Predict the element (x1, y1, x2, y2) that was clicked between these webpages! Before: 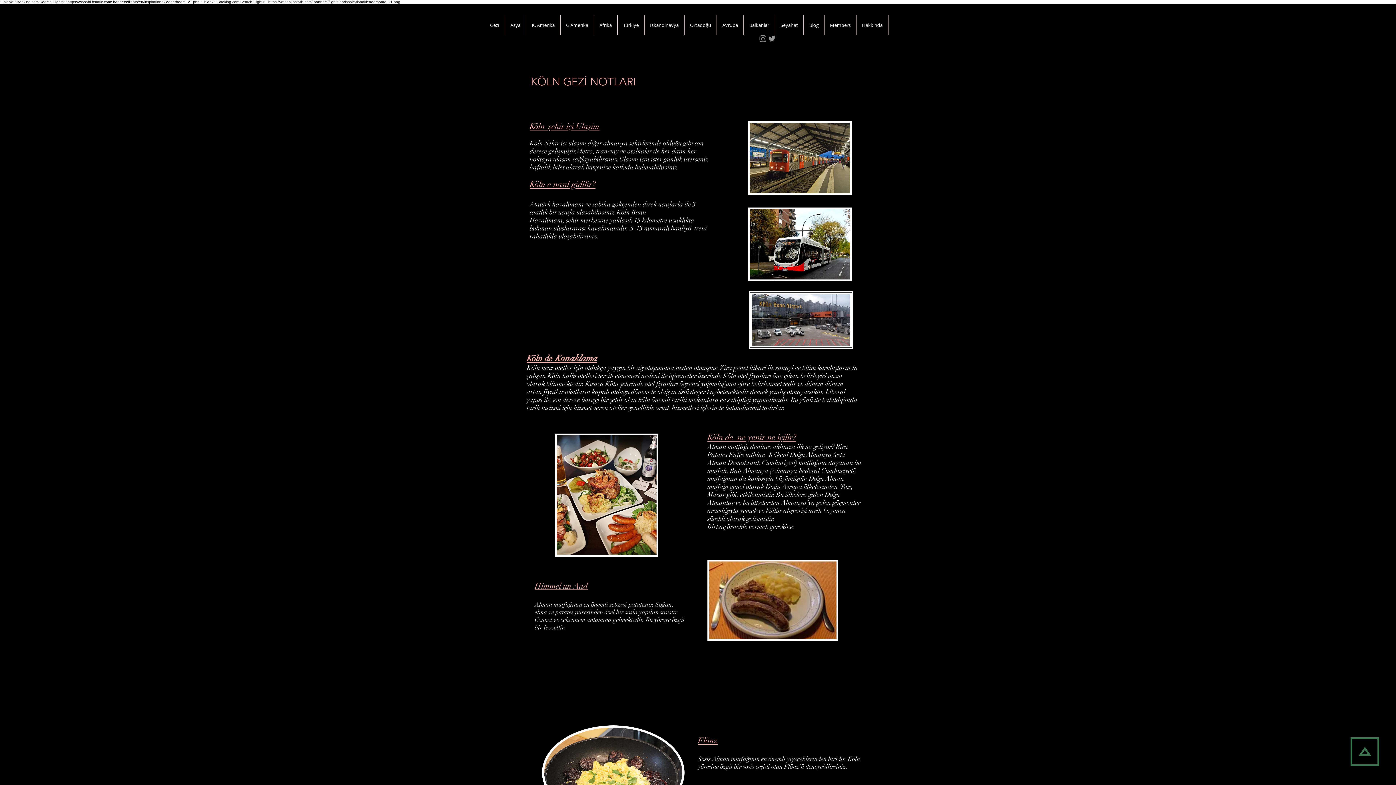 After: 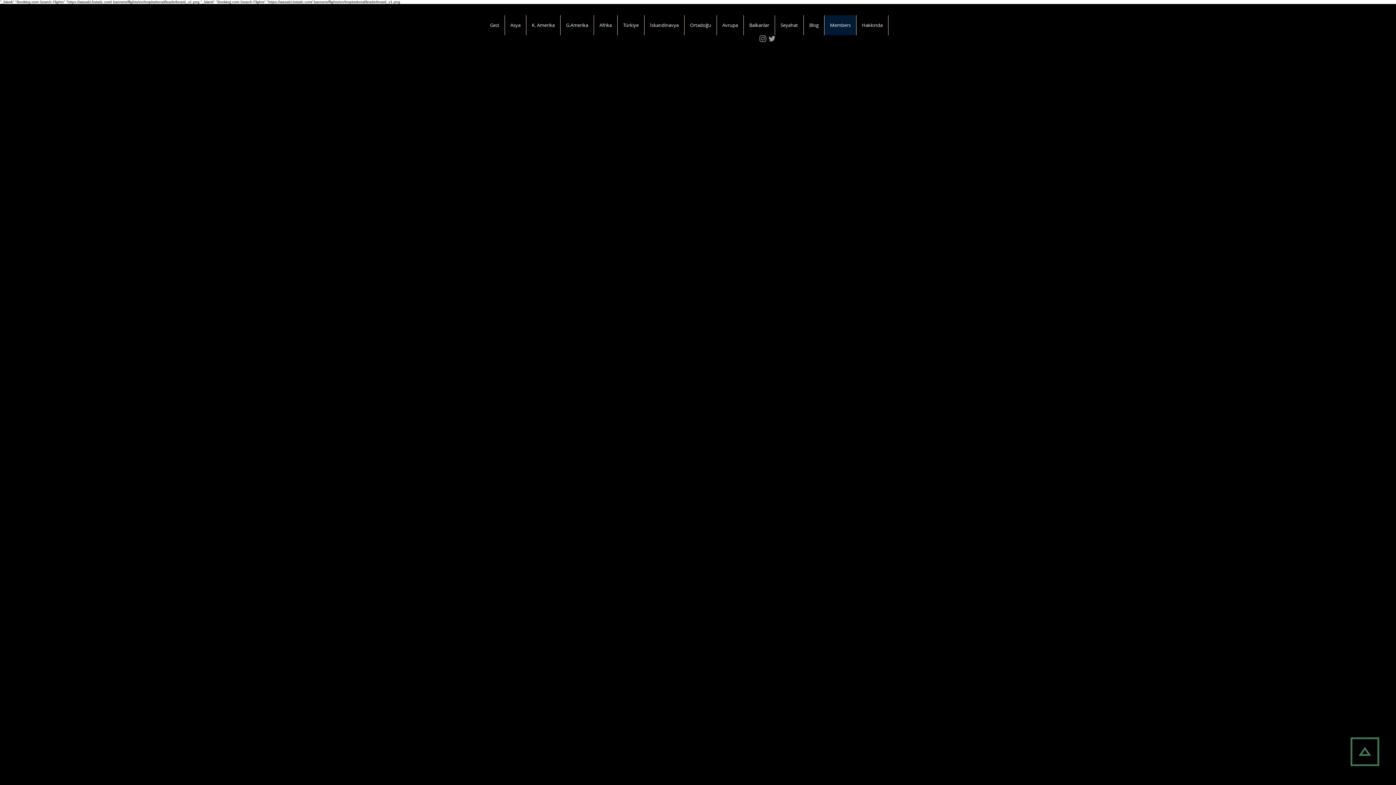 Action: label: Members bbox: (824, 15, 856, 35)